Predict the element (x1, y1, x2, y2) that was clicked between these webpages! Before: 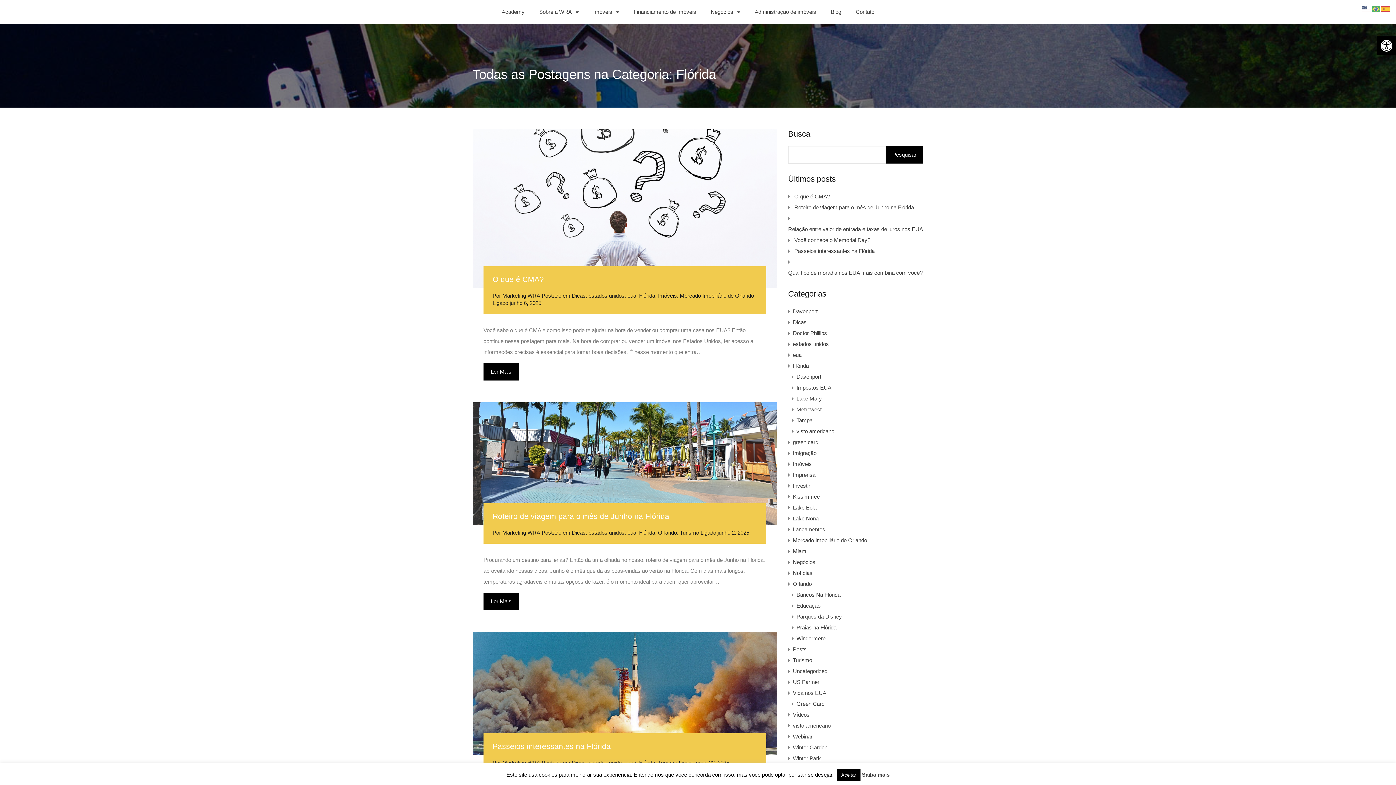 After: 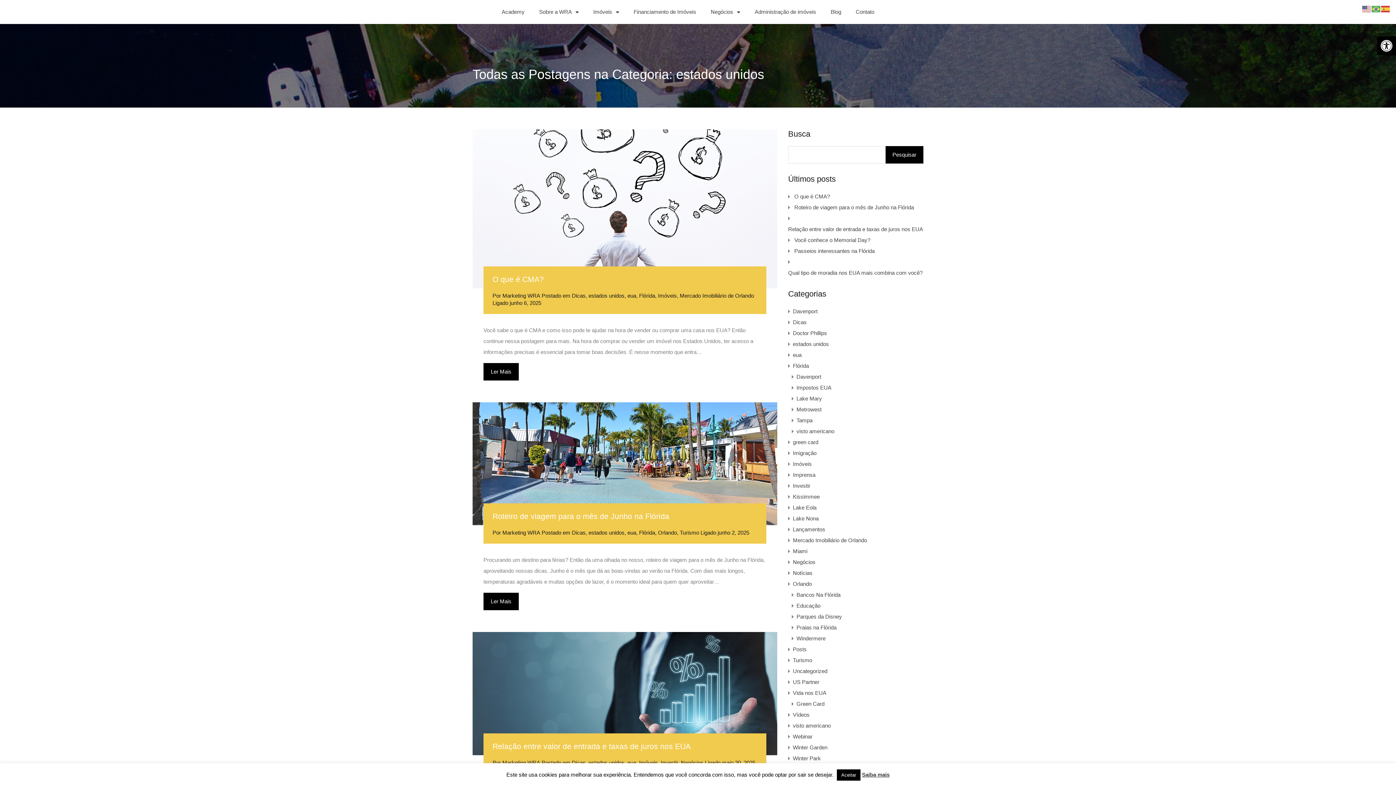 Action: label: estados unidos bbox: (588, 292, 624, 298)